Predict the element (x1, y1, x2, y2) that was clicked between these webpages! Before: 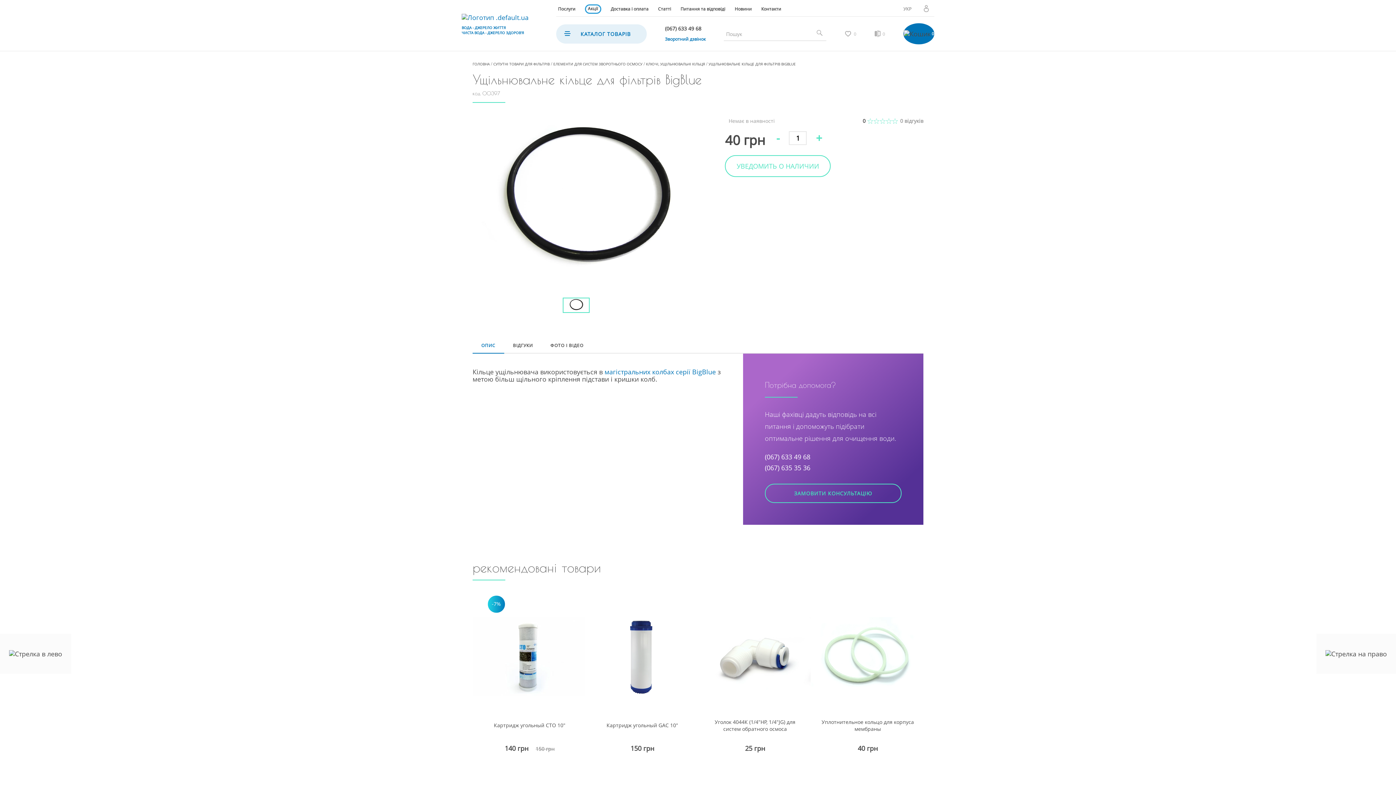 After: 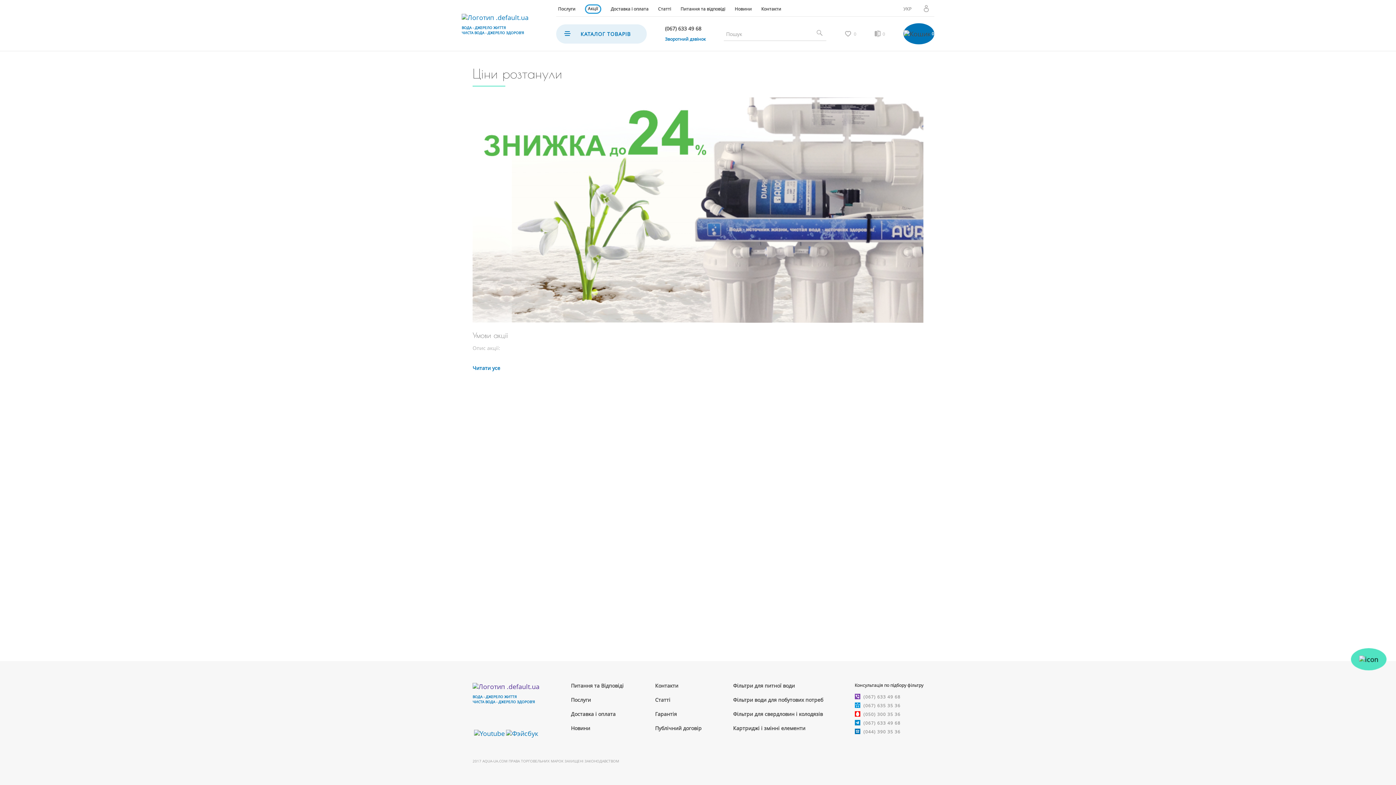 Action: bbox: (588, 5, 598, 11) label: Акції